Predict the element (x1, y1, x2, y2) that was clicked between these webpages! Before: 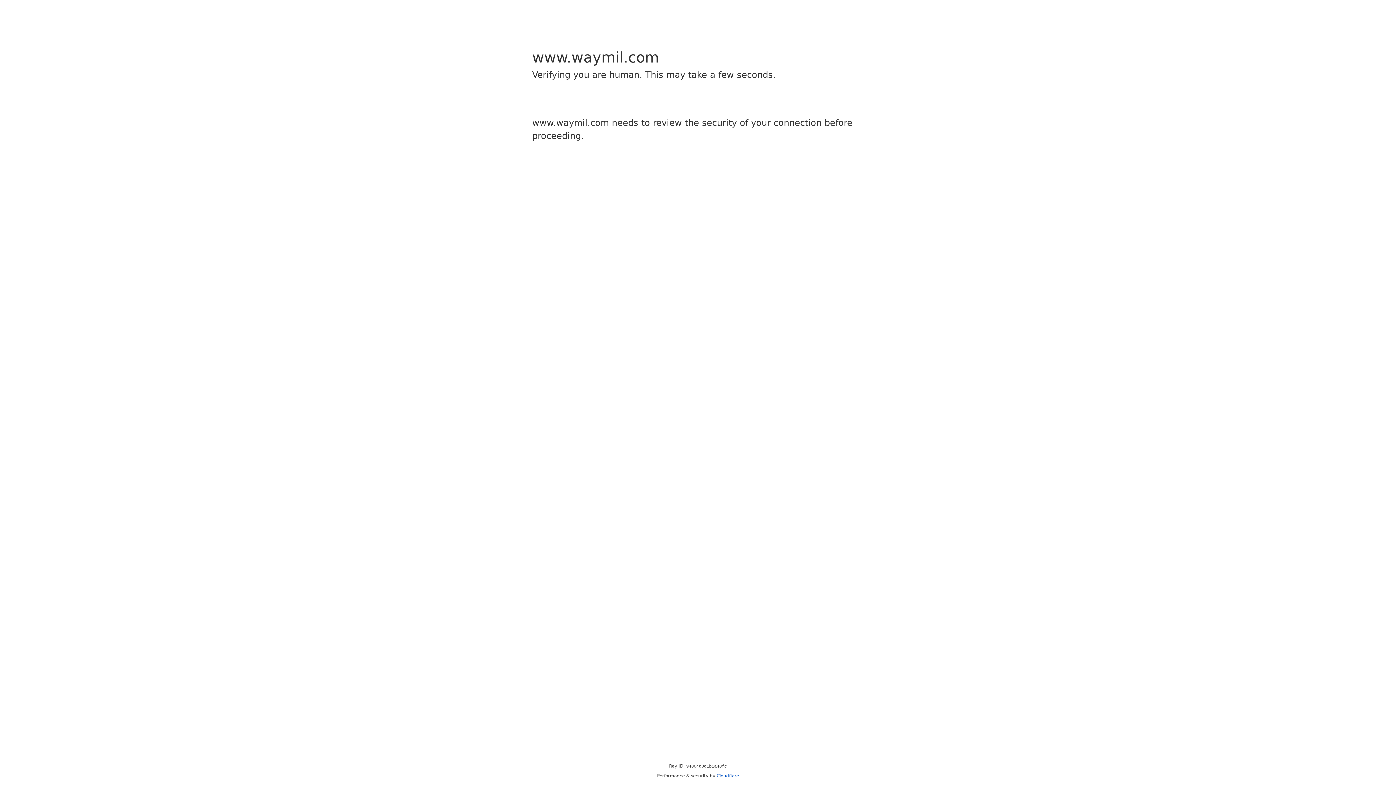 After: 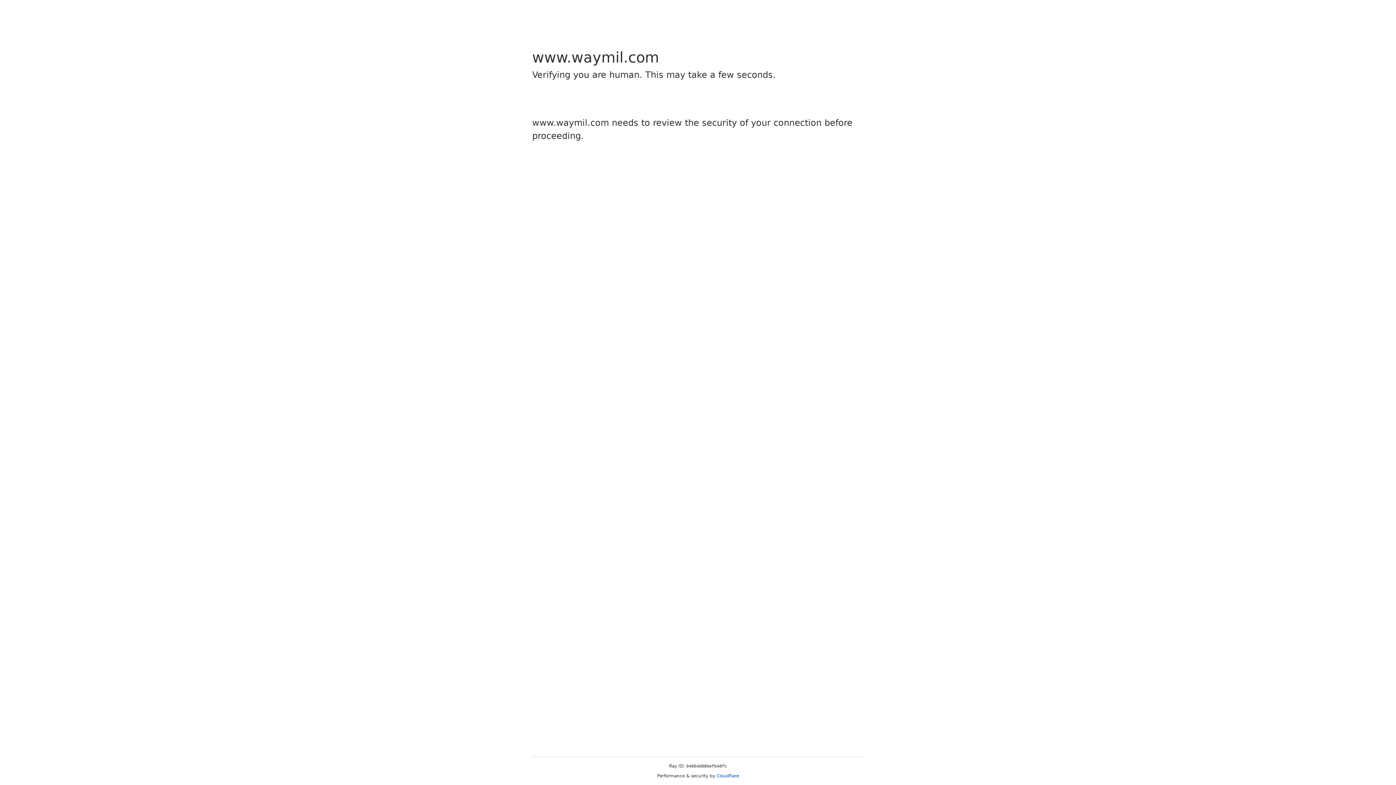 Action: bbox: (716, 773, 739, 778) label: Cloudflare